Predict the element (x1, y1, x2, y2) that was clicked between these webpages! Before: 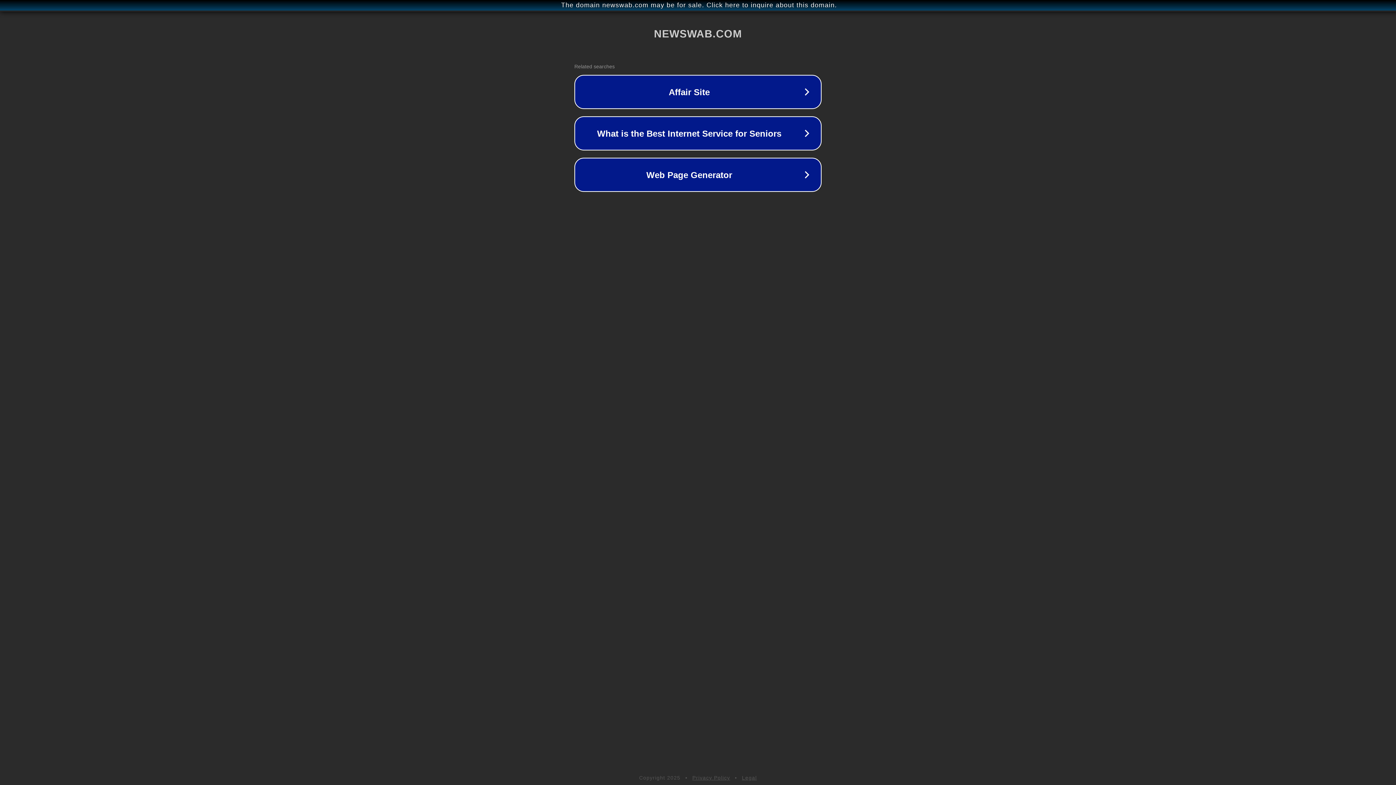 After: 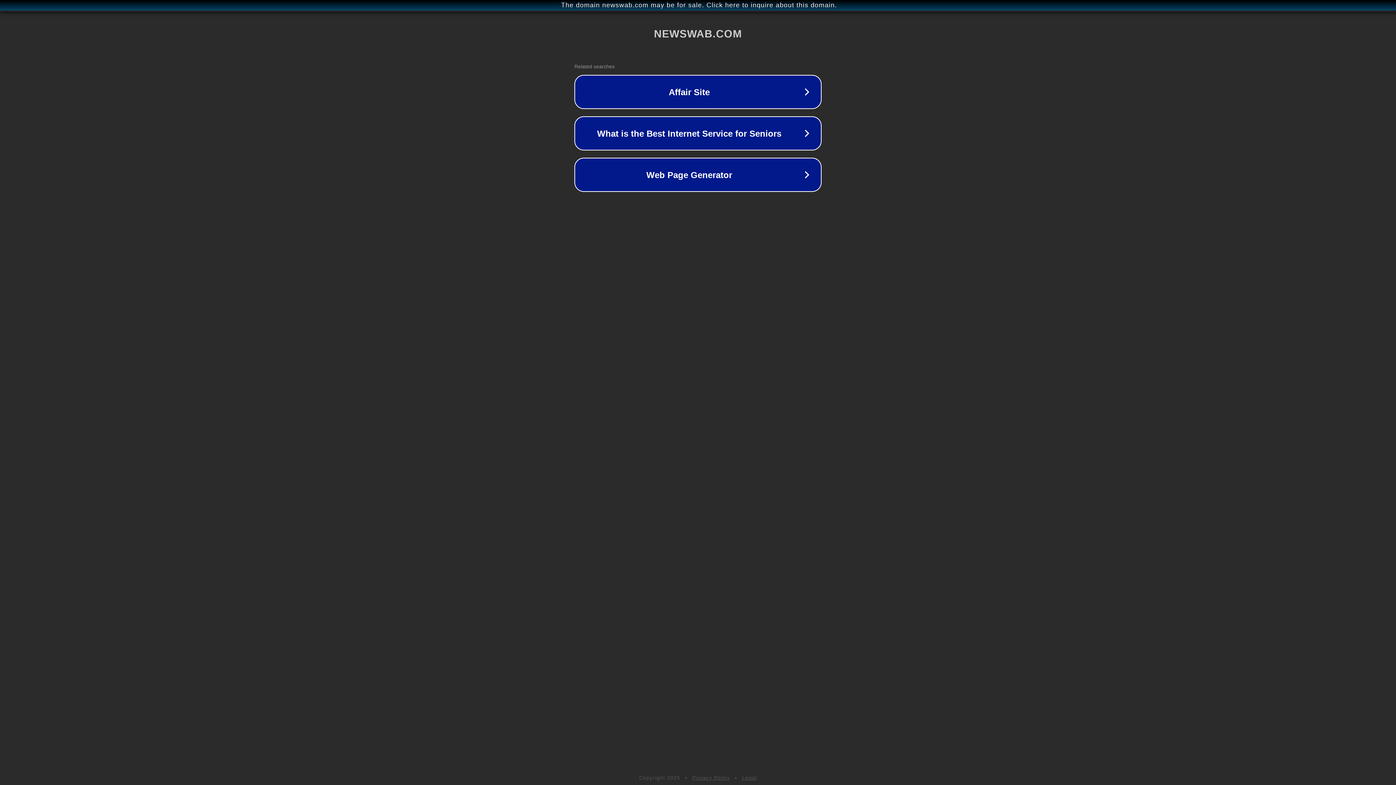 Action: label: Privacy Policy bbox: (692, 775, 730, 781)